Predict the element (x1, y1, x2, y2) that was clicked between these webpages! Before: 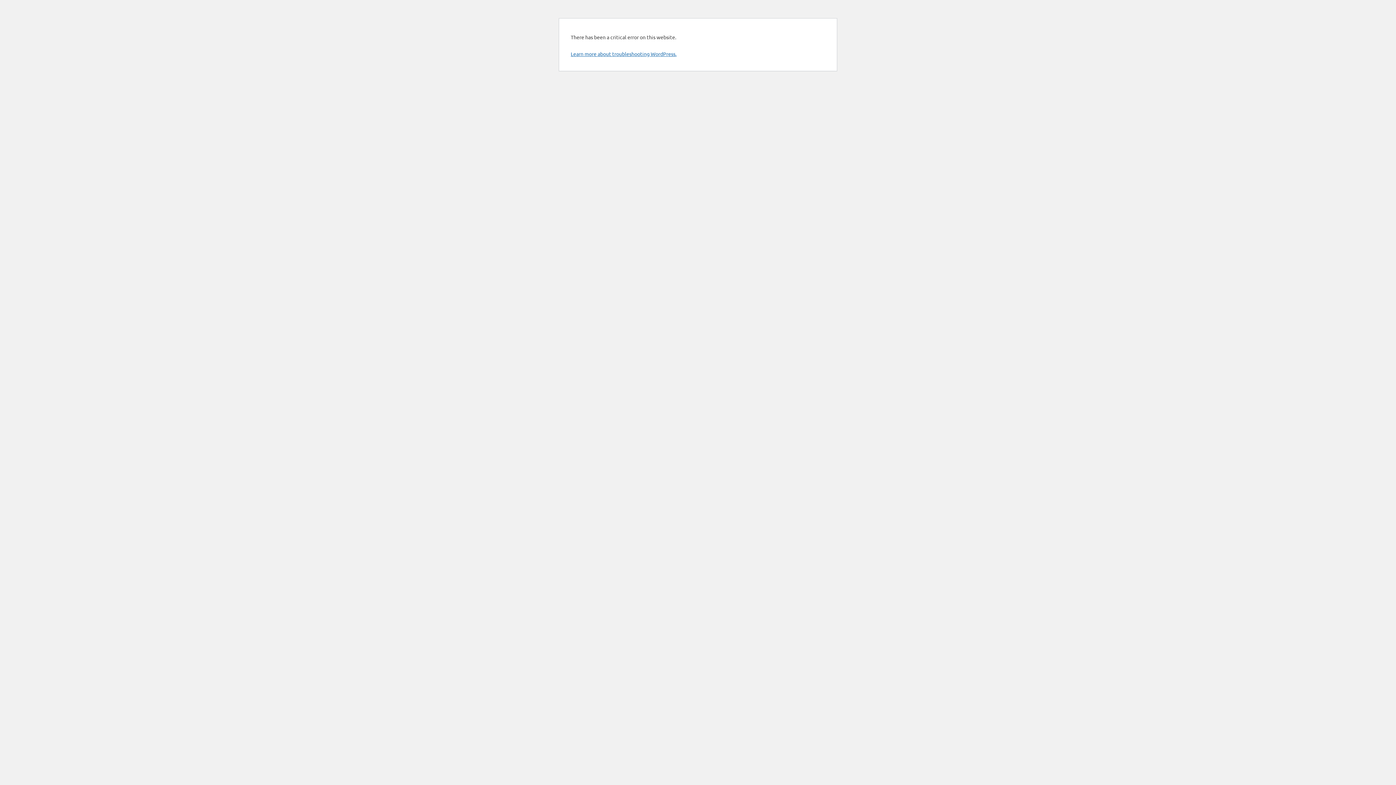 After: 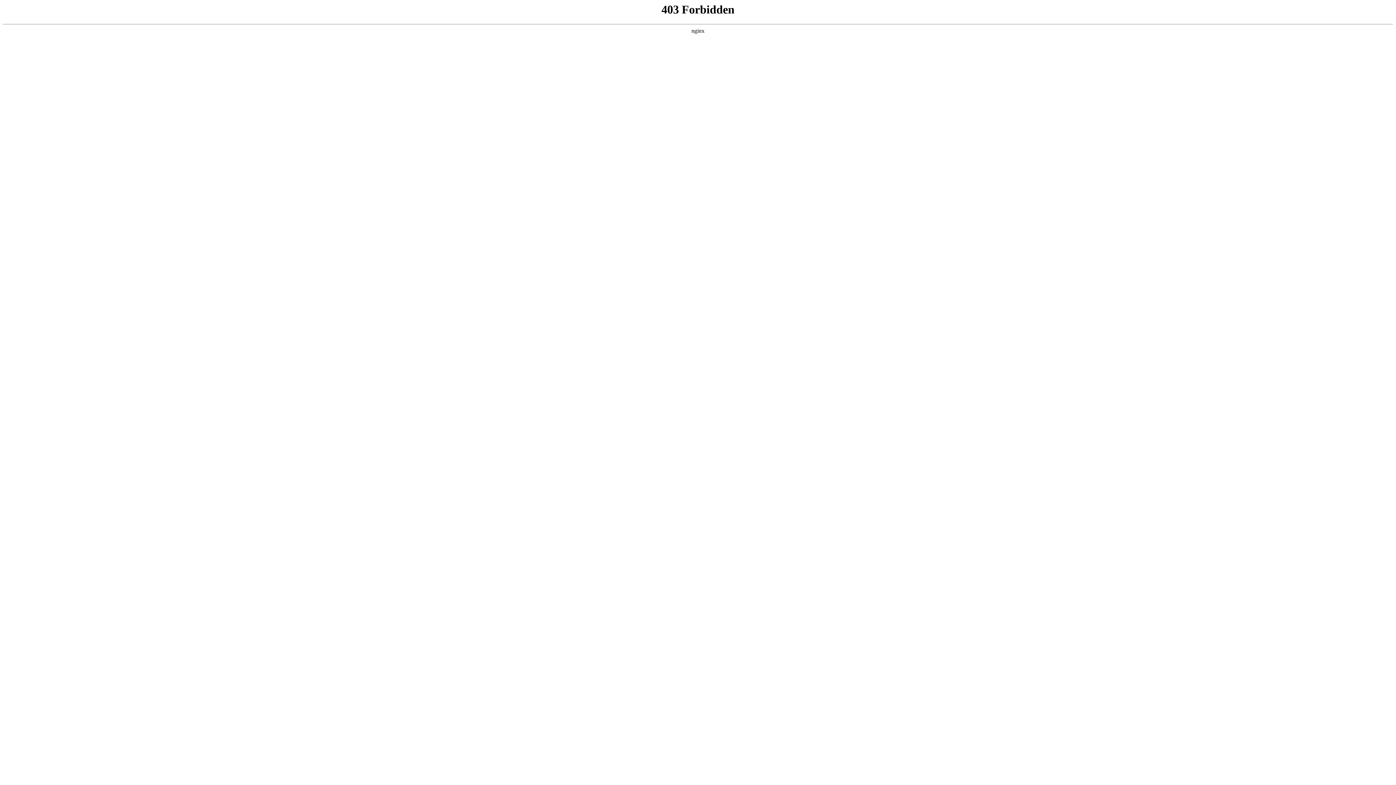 Action: label: Learn more about troubleshooting WordPress. bbox: (570, 50, 676, 57)